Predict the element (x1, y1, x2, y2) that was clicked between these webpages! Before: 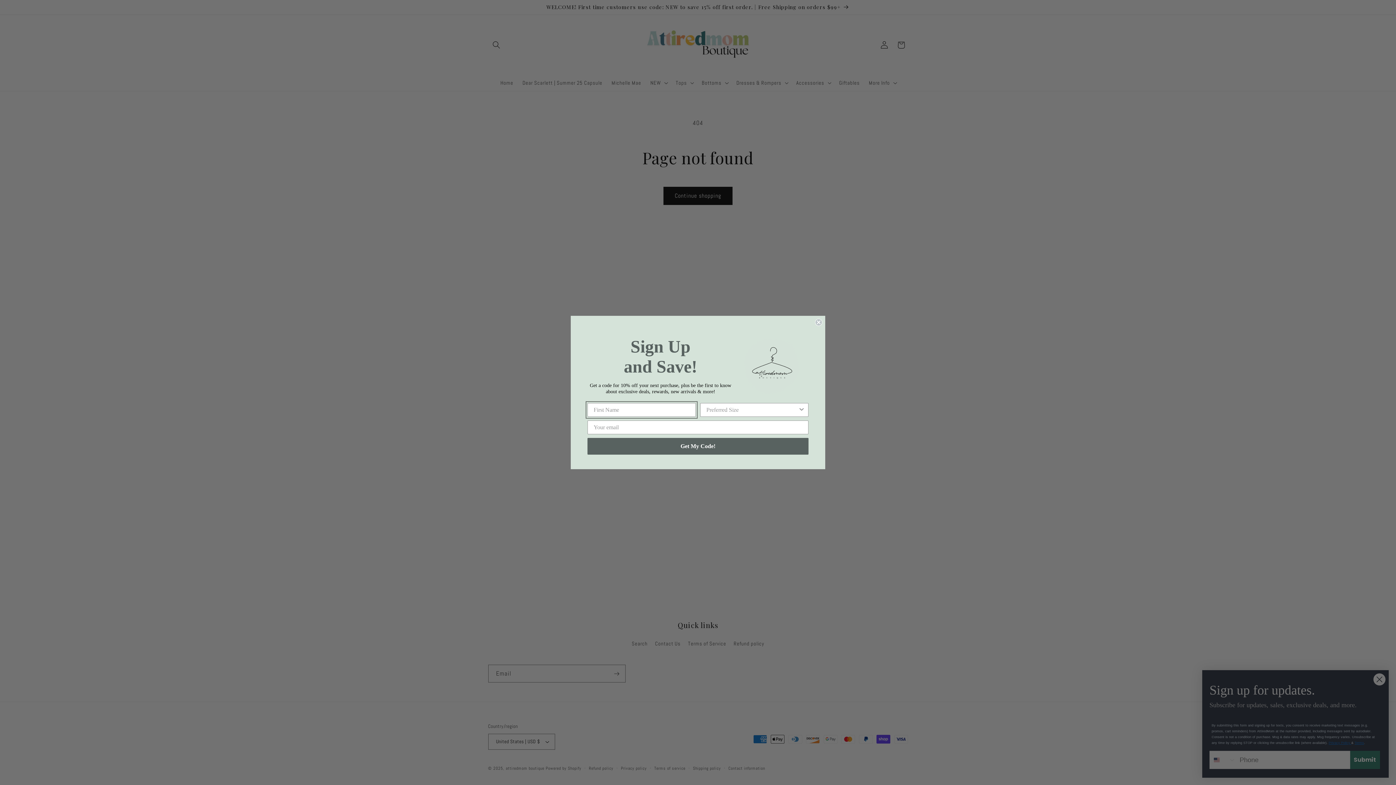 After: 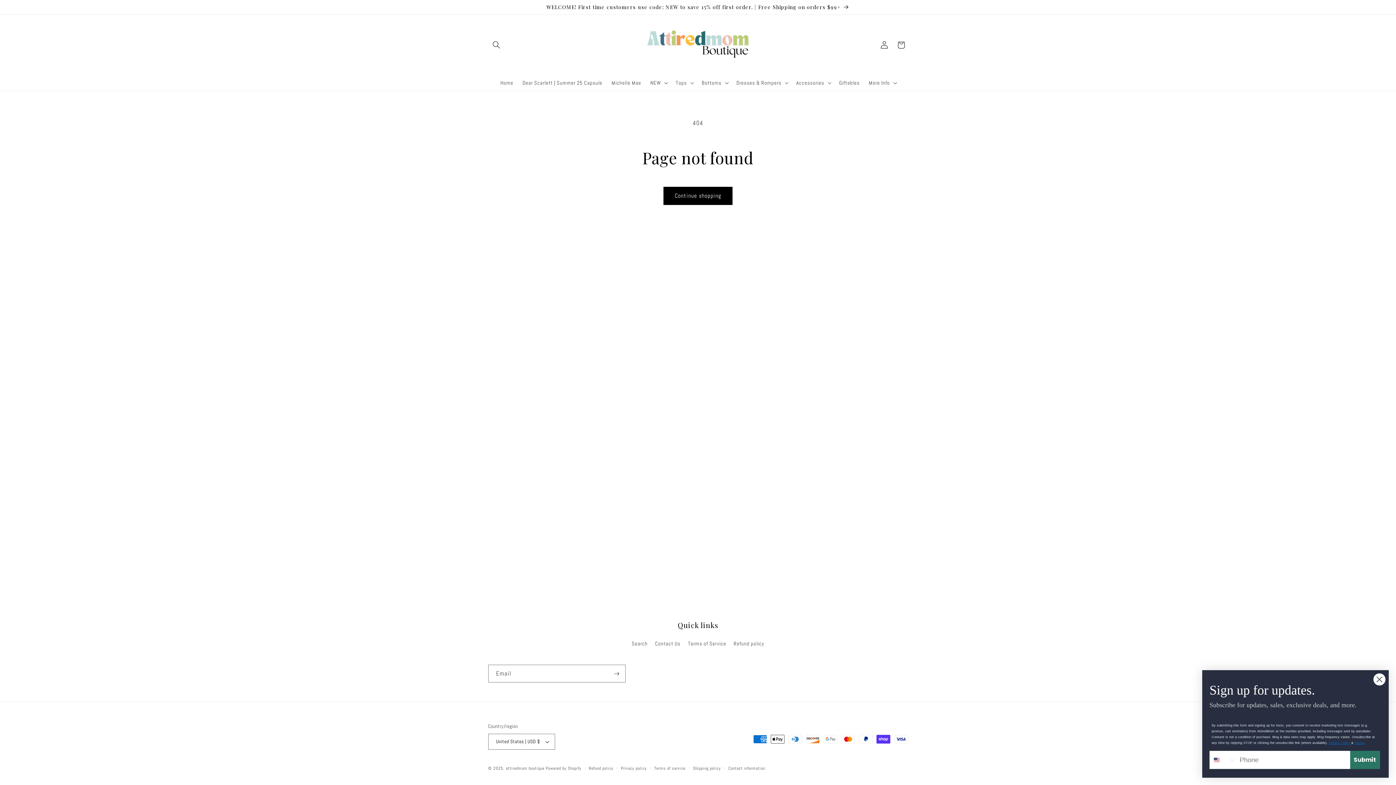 Action: bbox: (815, 337, 822, 344) label: Close dialog